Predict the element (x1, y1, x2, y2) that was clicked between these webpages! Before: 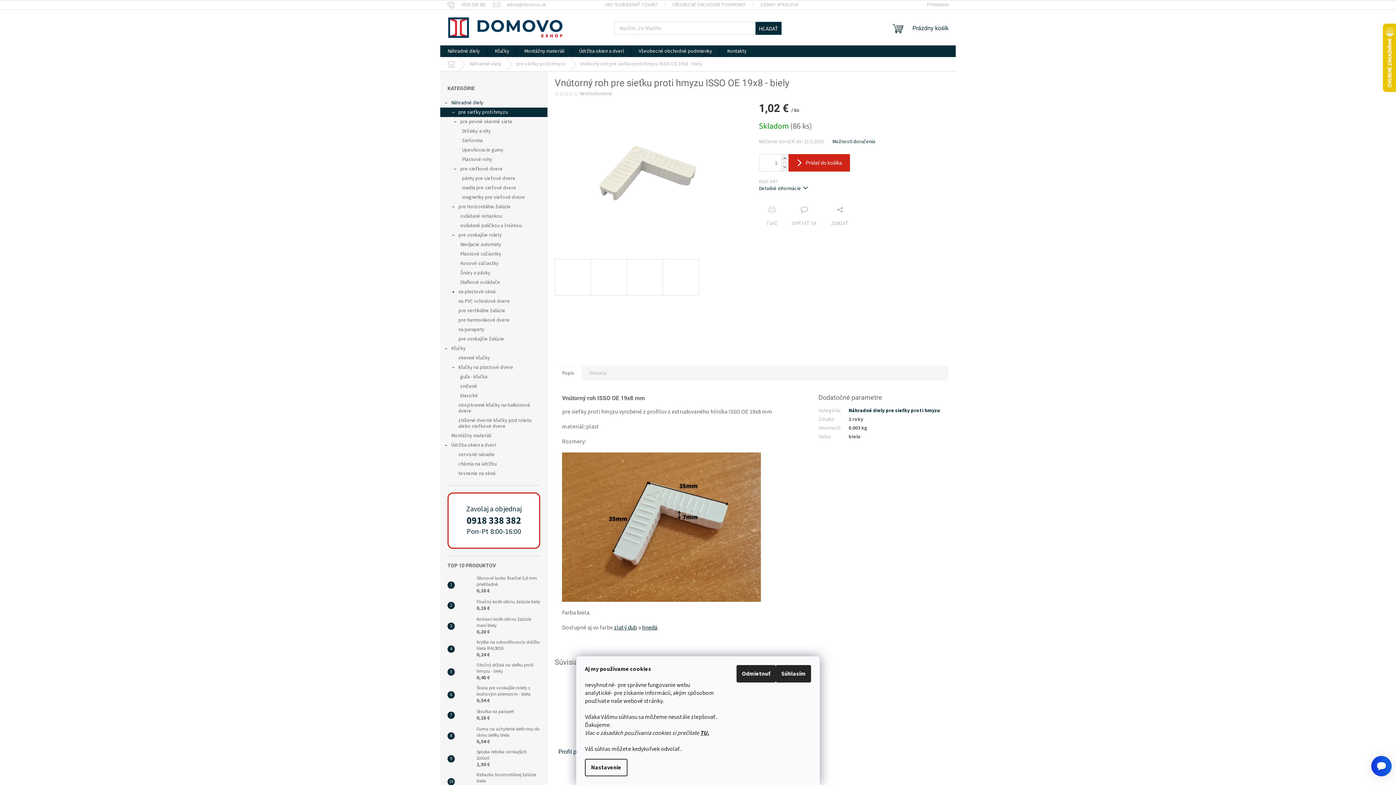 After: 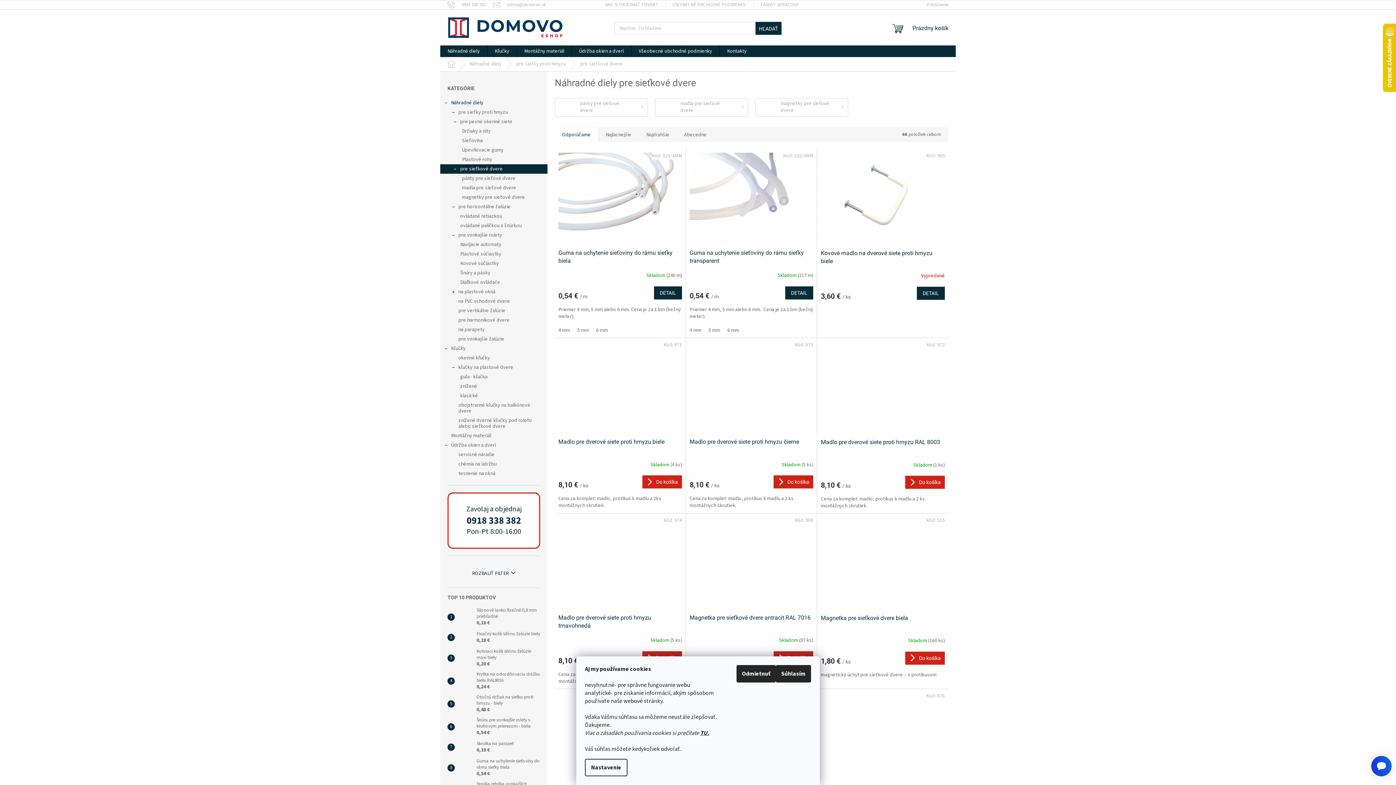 Action: bbox: (440, 164, 547, 173) label: pre sieťkové dvere
 